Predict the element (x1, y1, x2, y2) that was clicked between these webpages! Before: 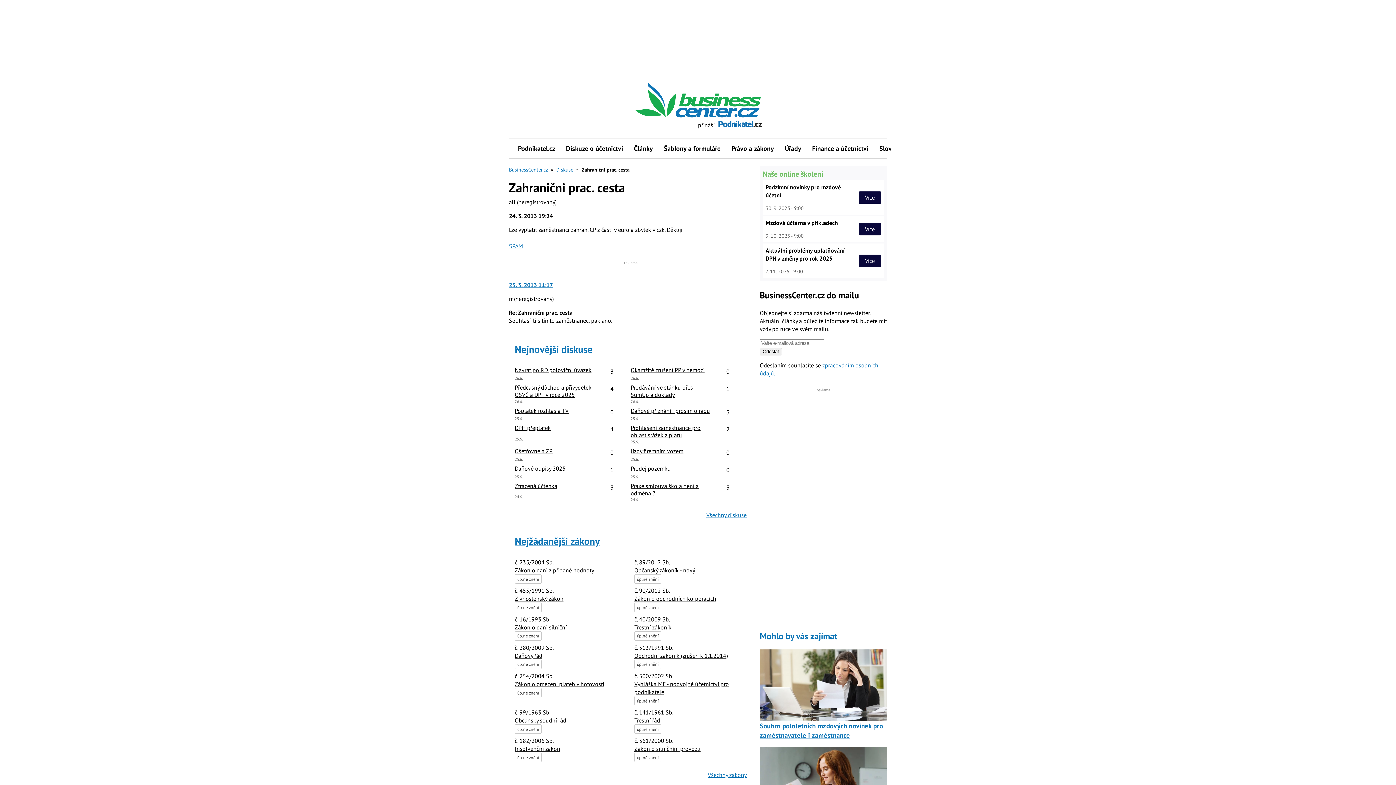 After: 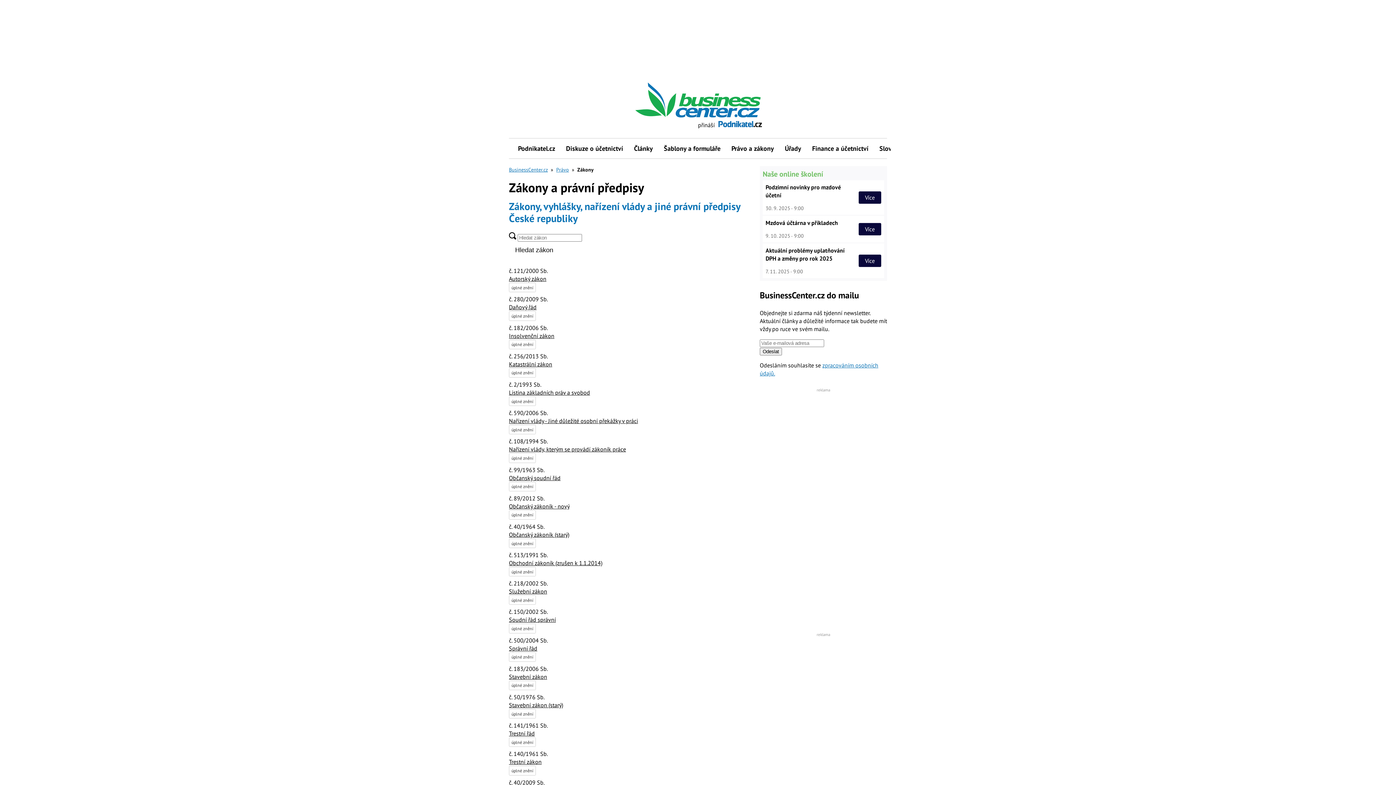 Action: bbox: (708, 771, 746, 779) label: Všechny zákony